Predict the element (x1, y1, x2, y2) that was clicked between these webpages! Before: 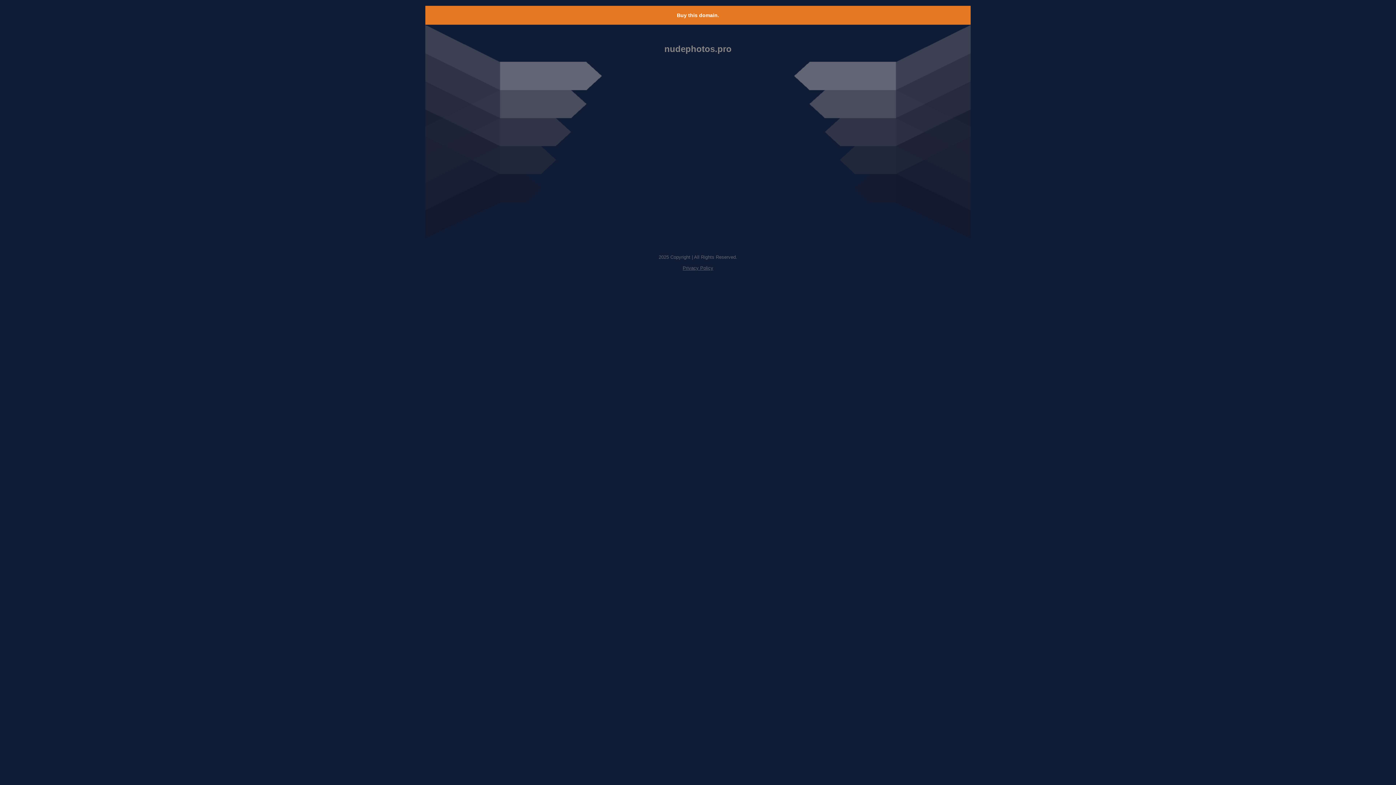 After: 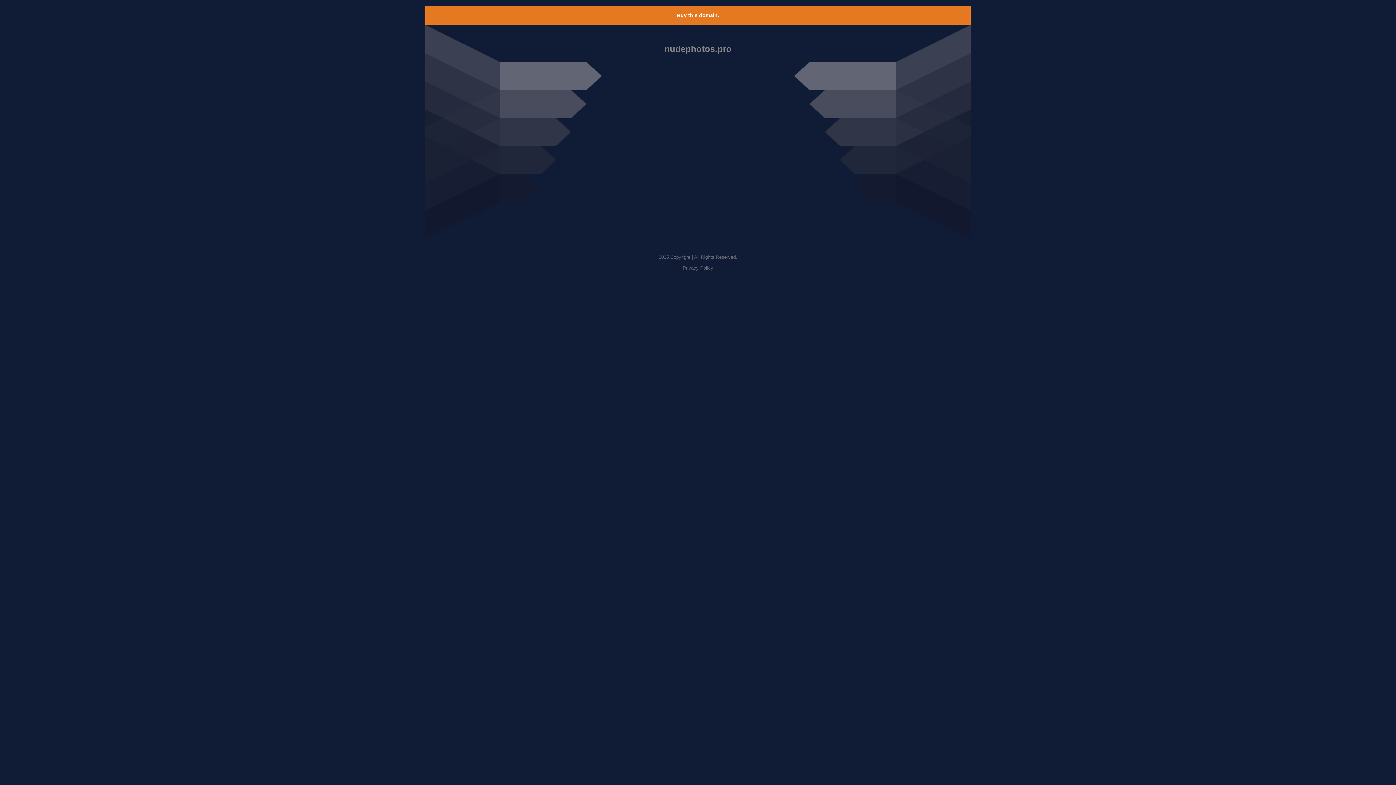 Action: bbox: (677, 12, 719, 18) label: Buy this domain.